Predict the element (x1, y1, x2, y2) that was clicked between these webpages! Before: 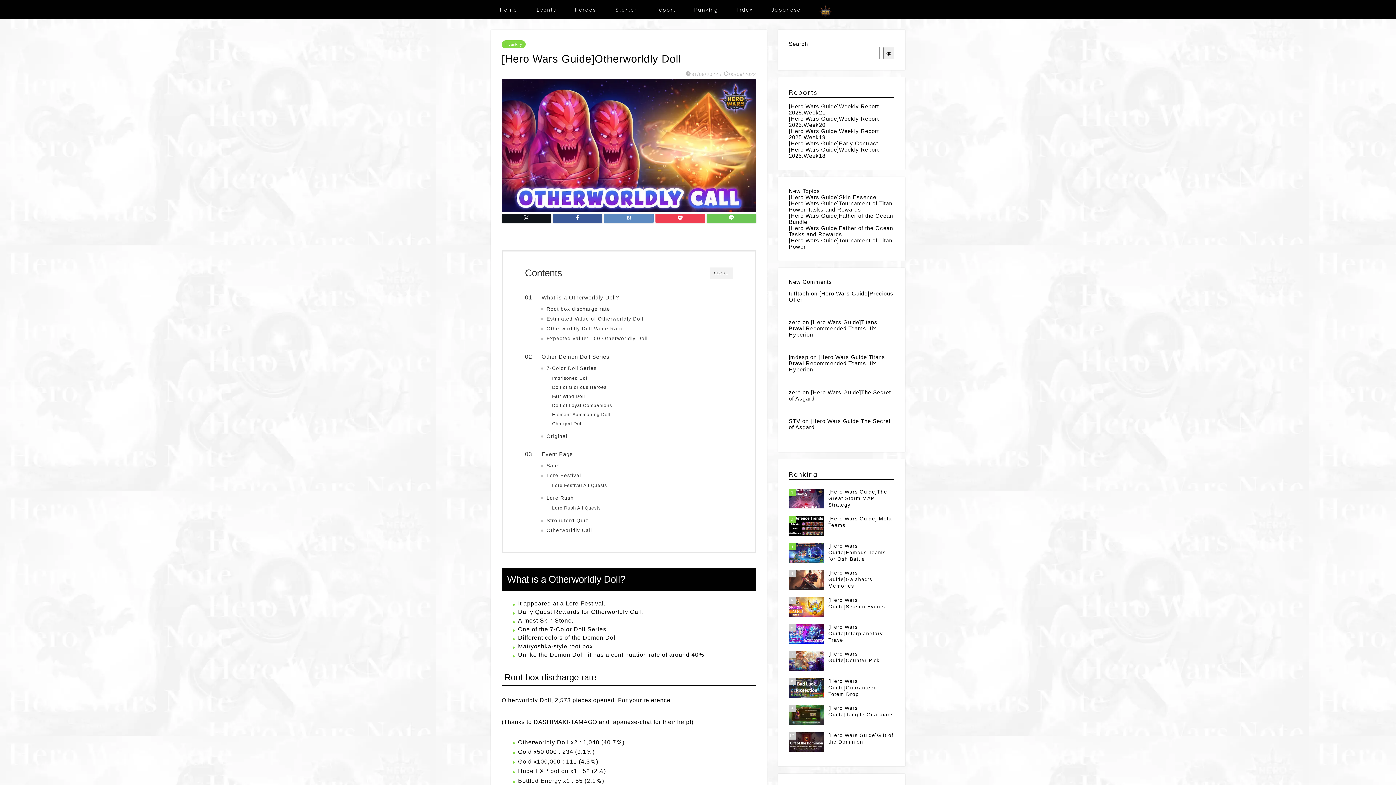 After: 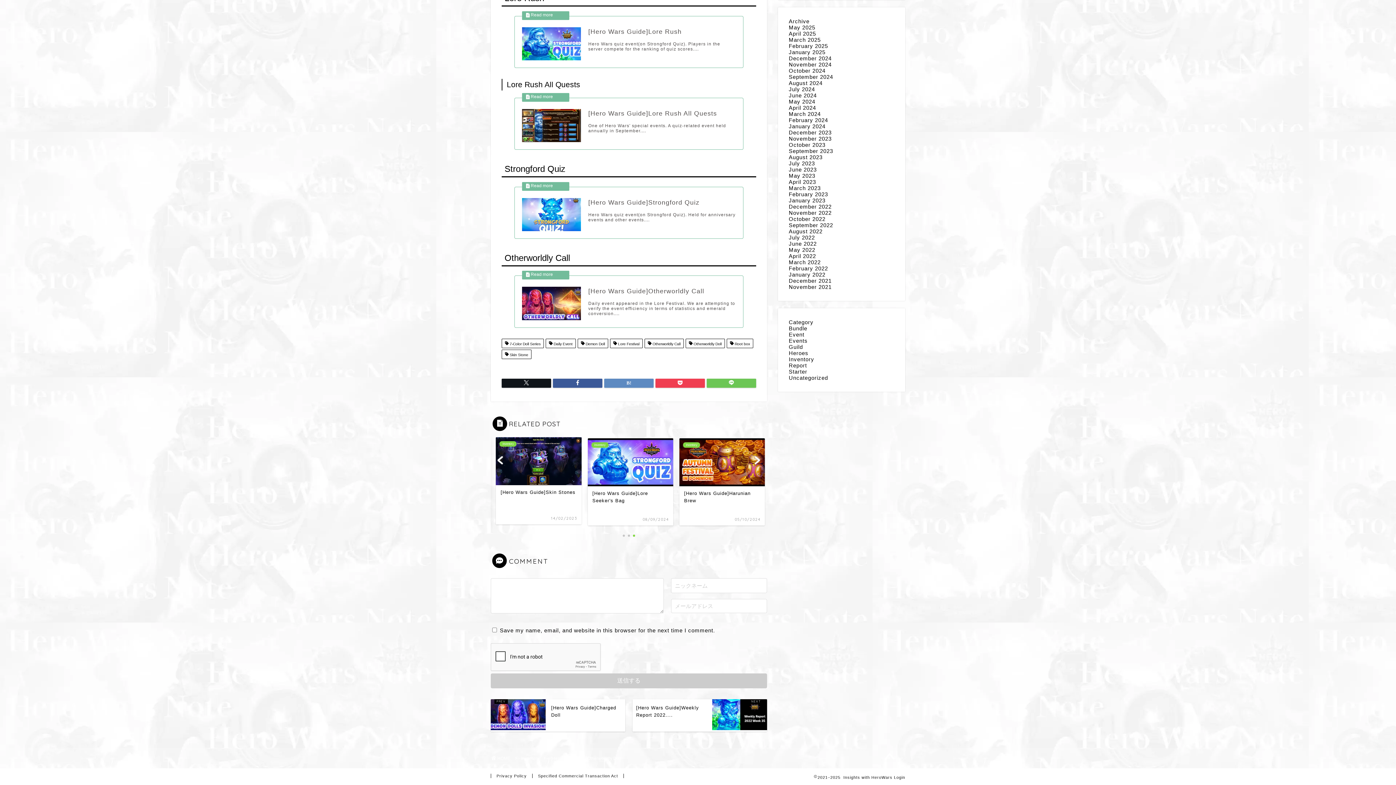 Action: label: Strongford Quiz bbox: (546, 517, 588, 524)